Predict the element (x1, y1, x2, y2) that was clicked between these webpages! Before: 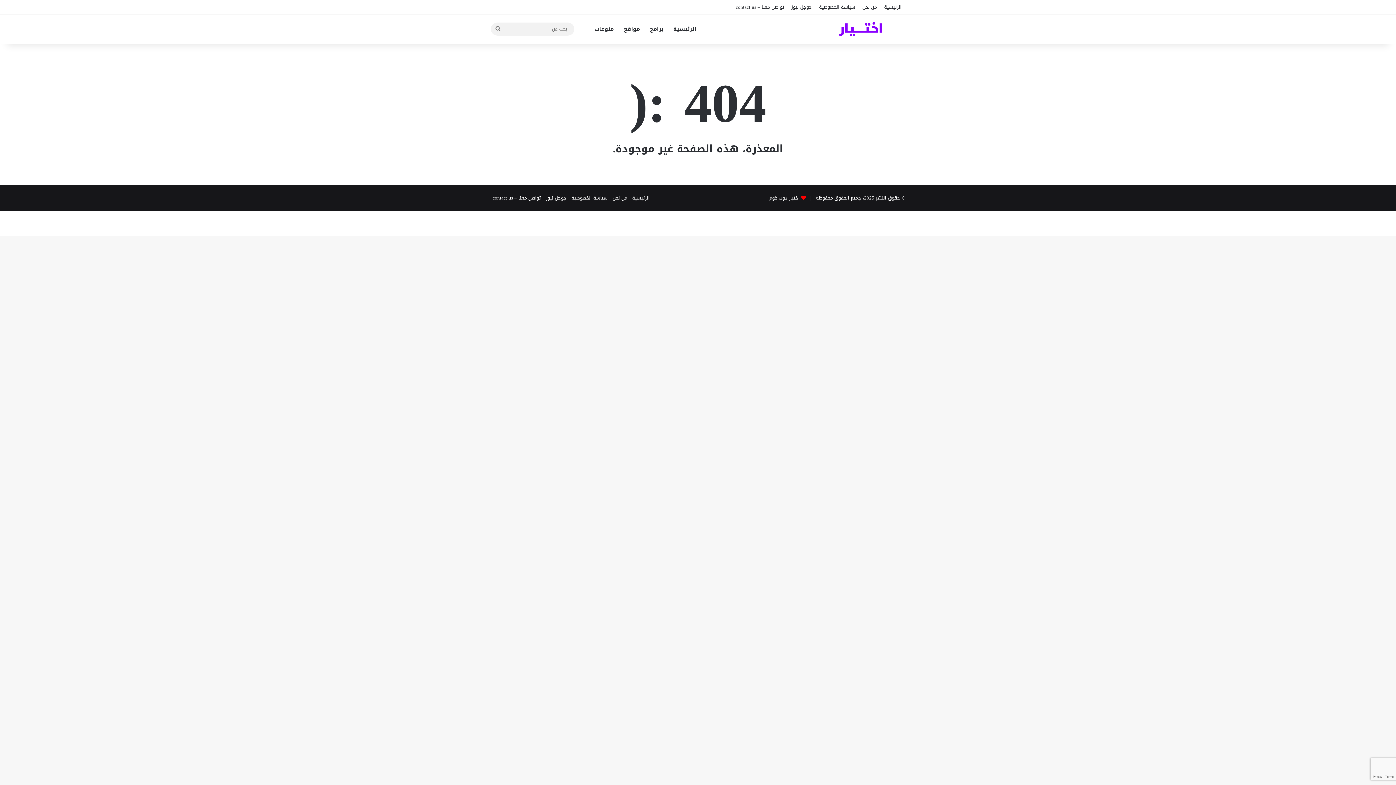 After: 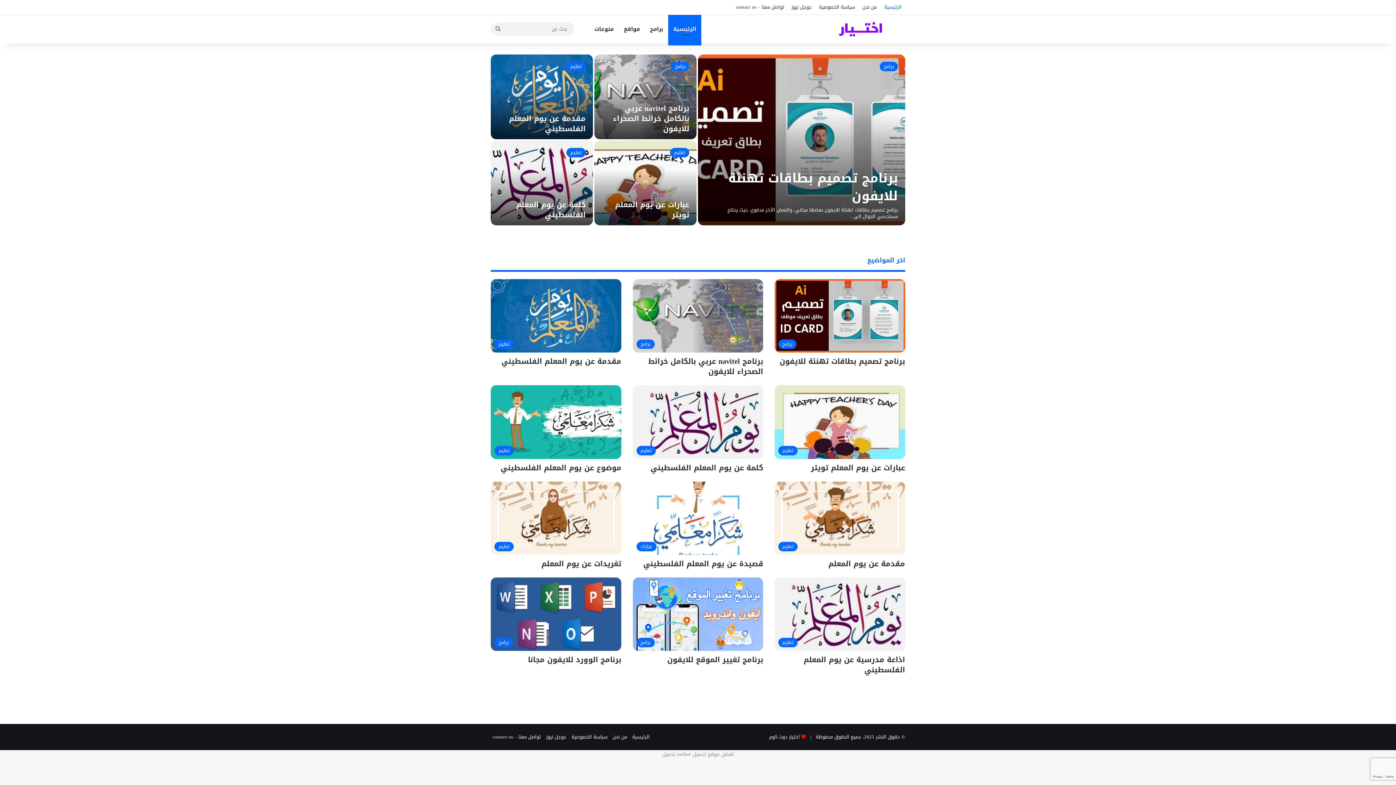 Action: label: الرئيسية bbox: (668, 14, 701, 43)